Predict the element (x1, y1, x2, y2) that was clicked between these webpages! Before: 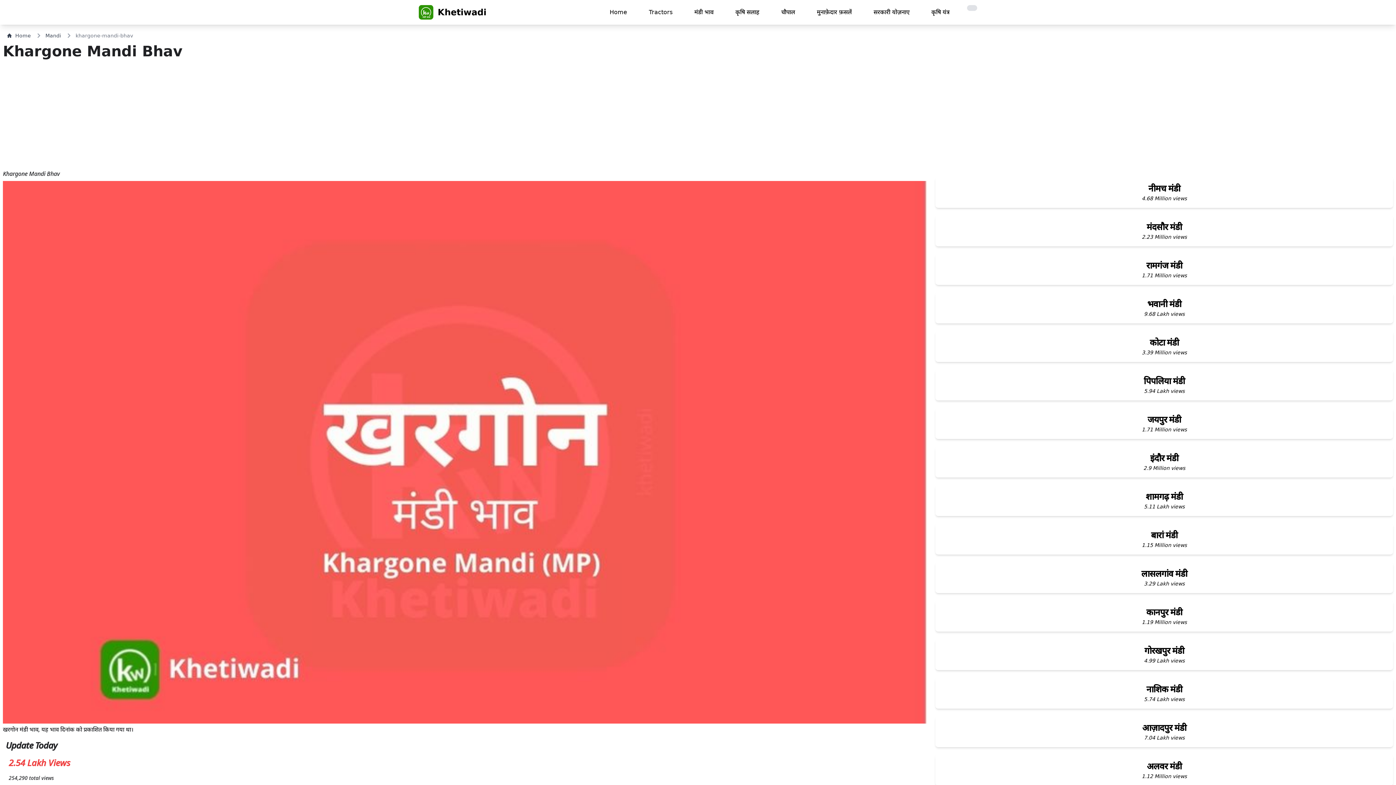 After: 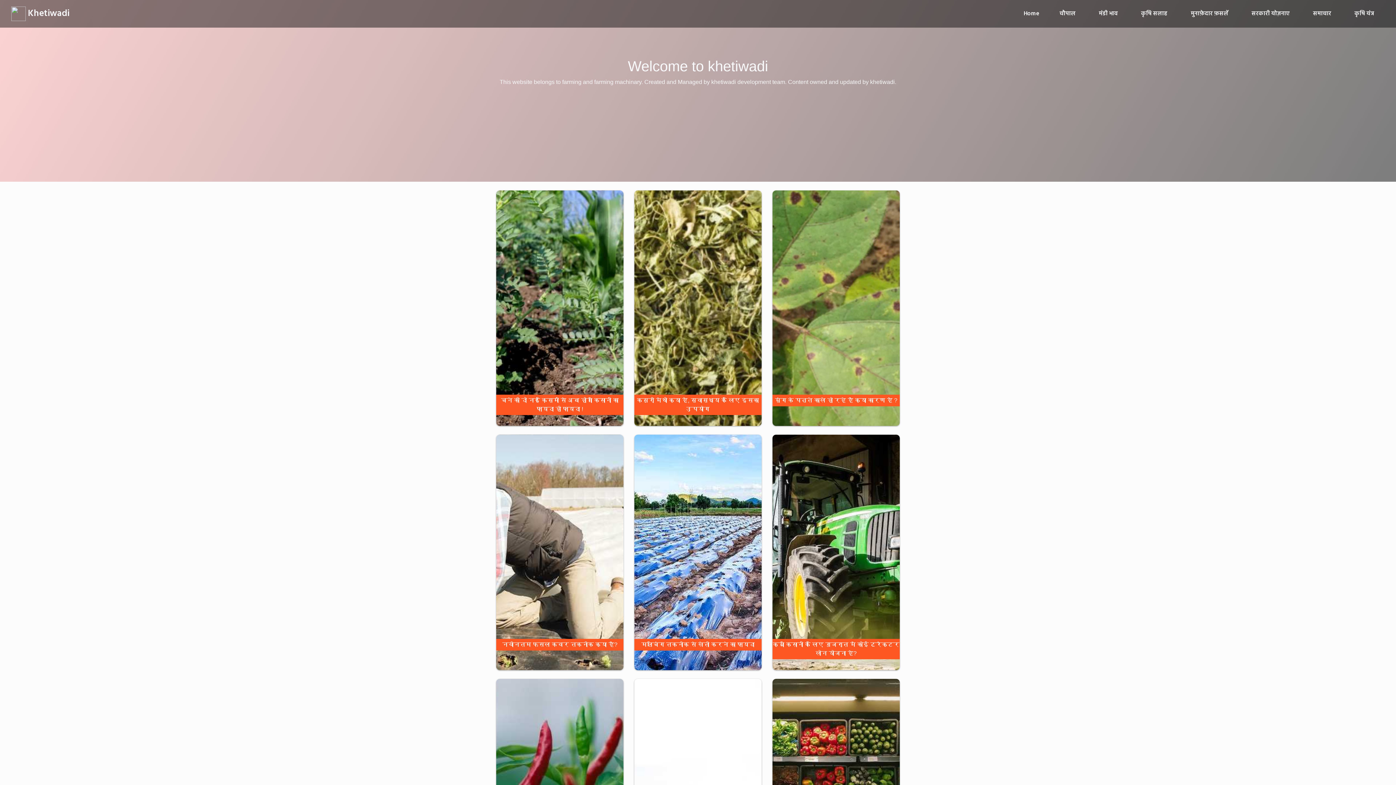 Action: label: कृषि सलाह bbox: (731, 5, 765, 19)